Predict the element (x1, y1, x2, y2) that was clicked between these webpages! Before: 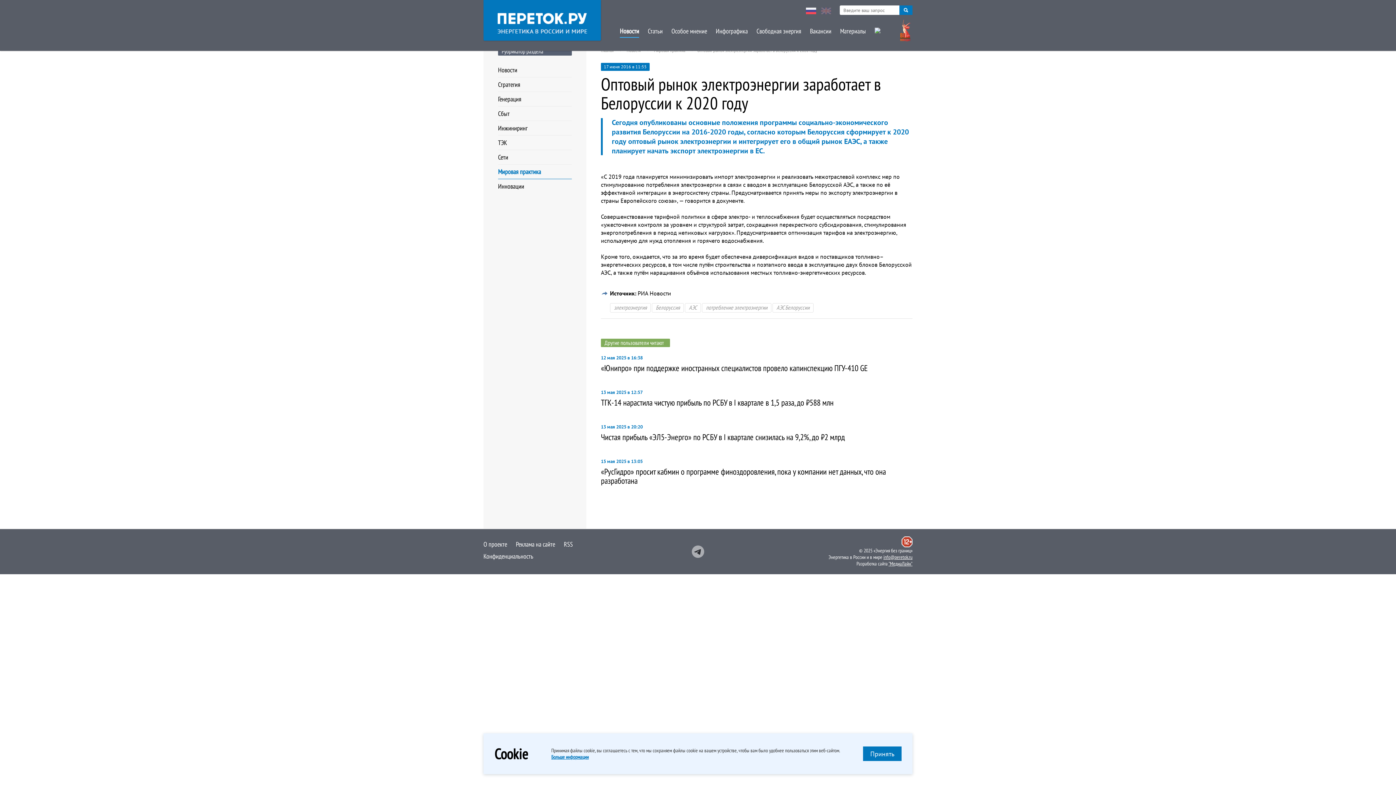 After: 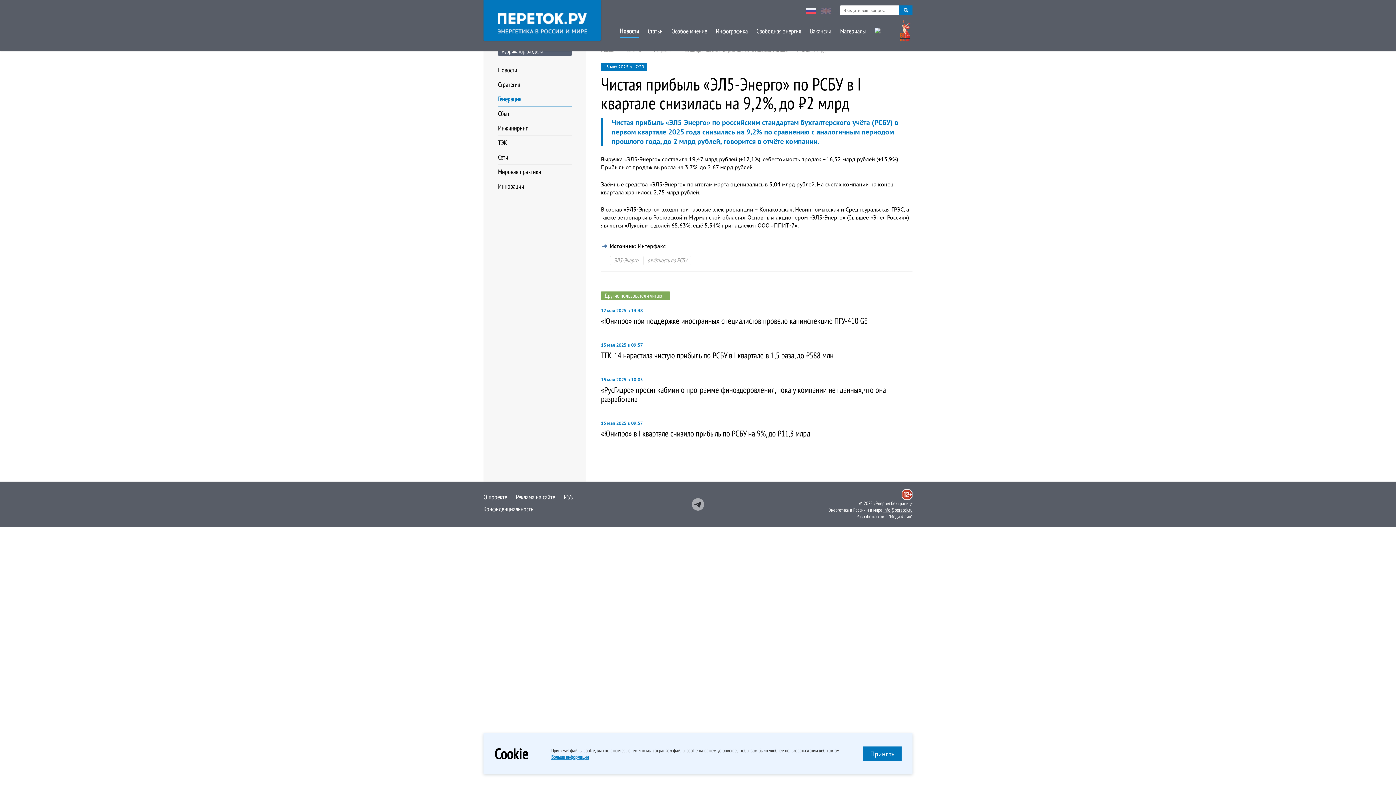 Action: label: Чистая прибыль «ЭЛ5-Энерго» по РСБУ в I квартале снизилась на 9,2%, до ₽2 млрд bbox: (601, 432, 912, 441)